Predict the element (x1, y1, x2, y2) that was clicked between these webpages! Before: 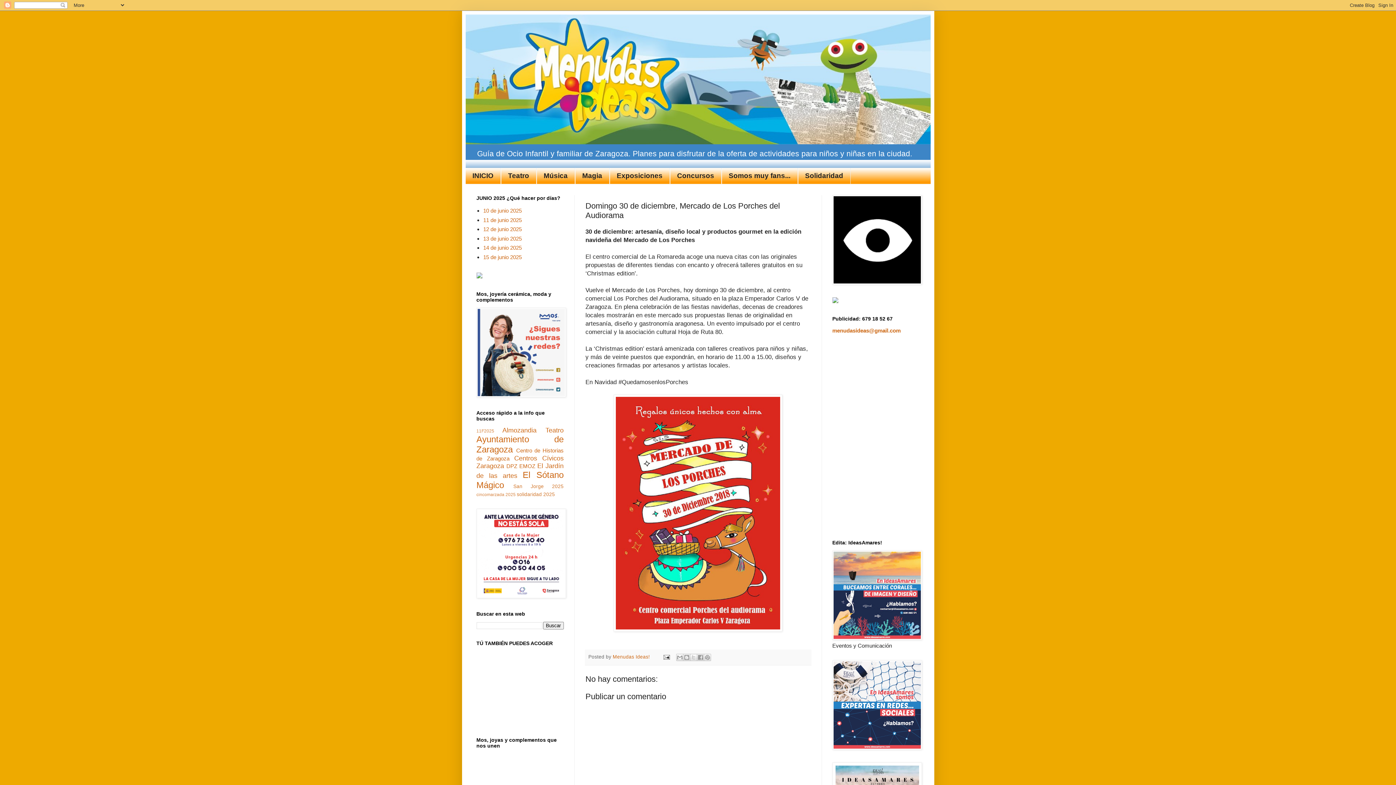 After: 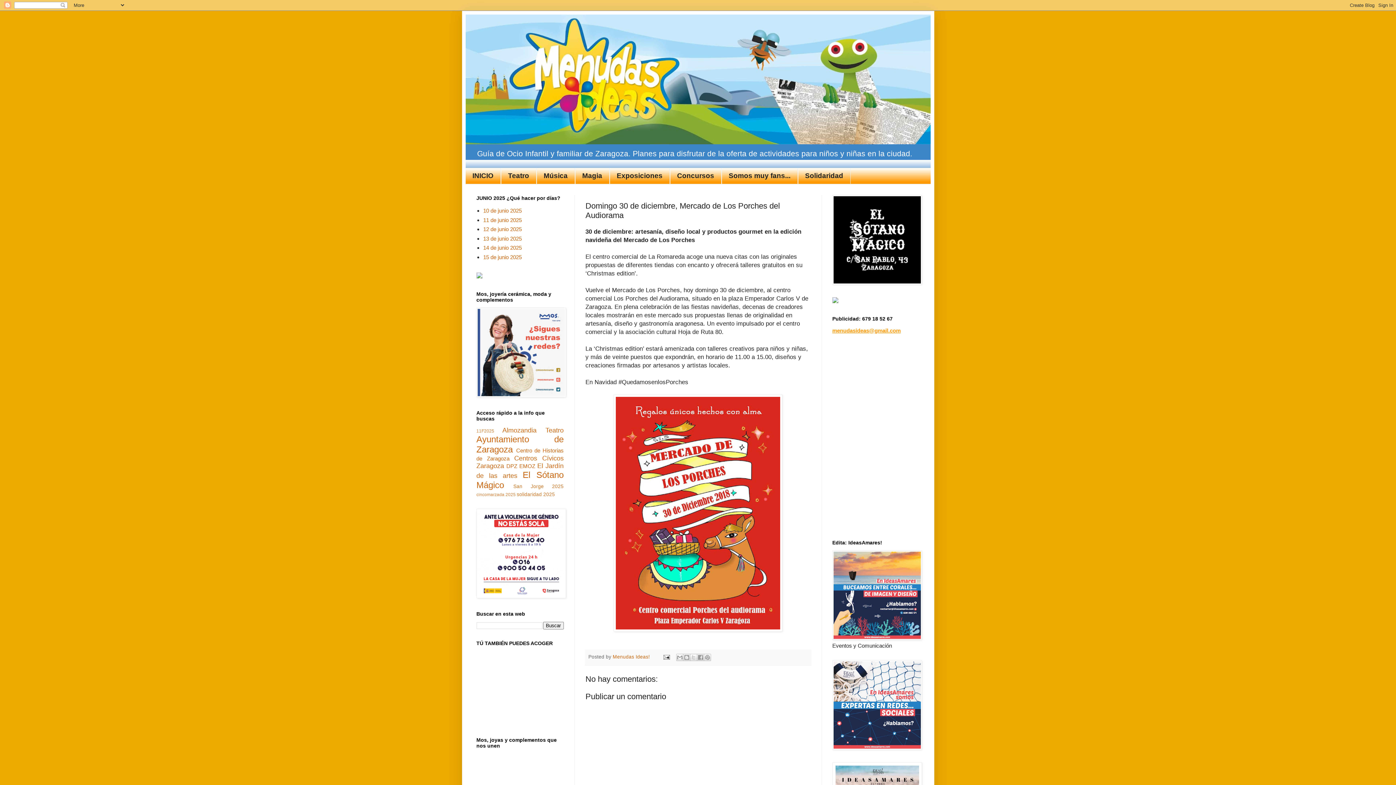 Action: bbox: (832, 327, 900, 333) label: menudasideas@gmail.com